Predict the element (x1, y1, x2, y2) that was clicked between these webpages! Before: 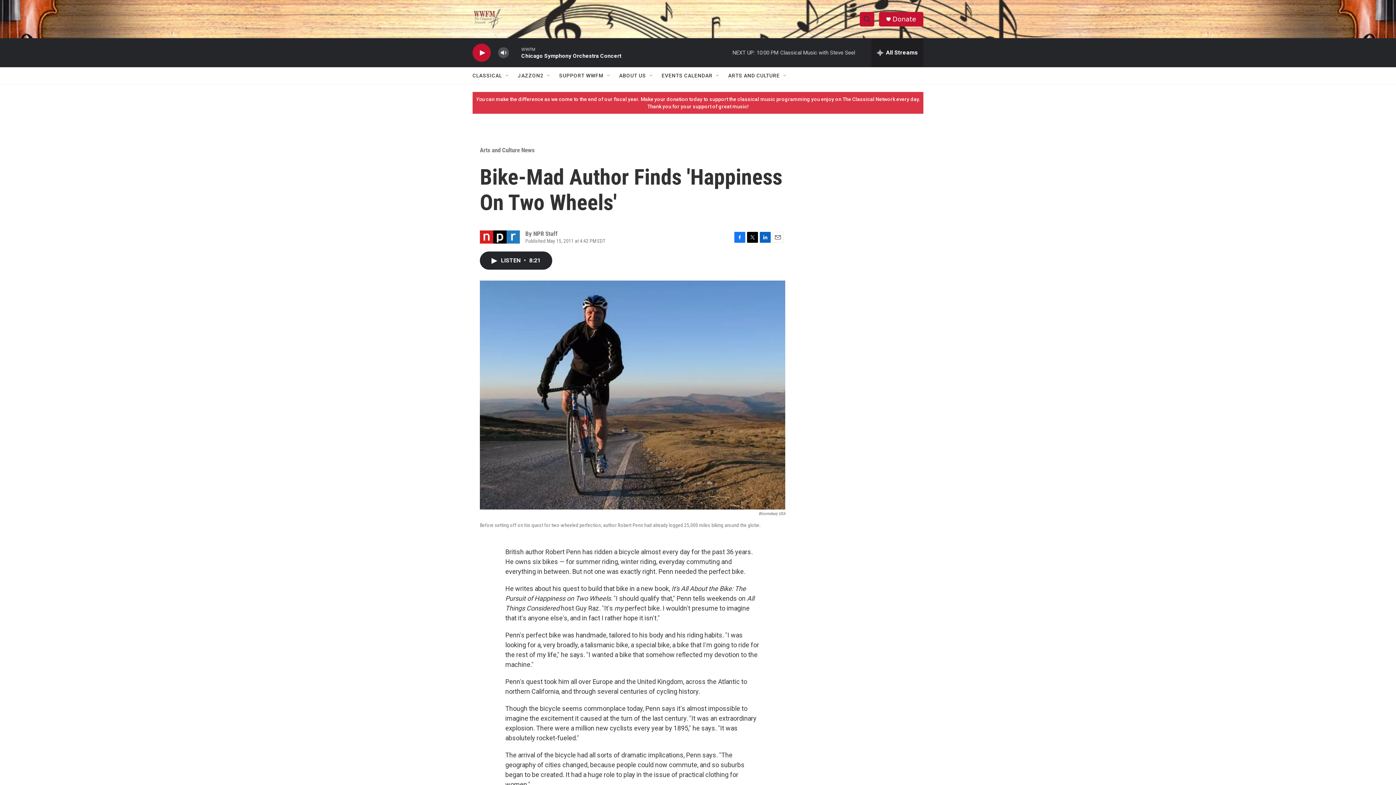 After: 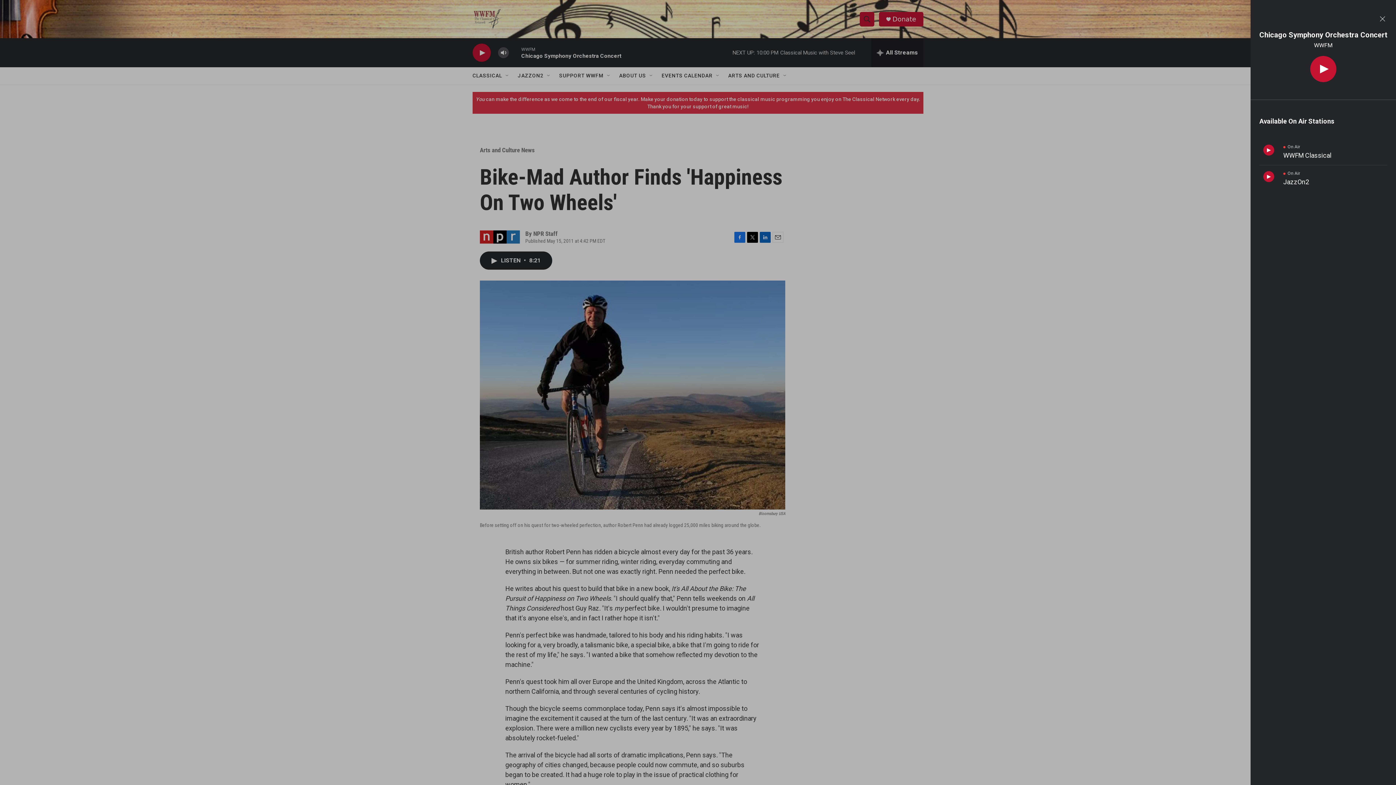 Action: bbox: (871, 38, 923, 67) label: all streams